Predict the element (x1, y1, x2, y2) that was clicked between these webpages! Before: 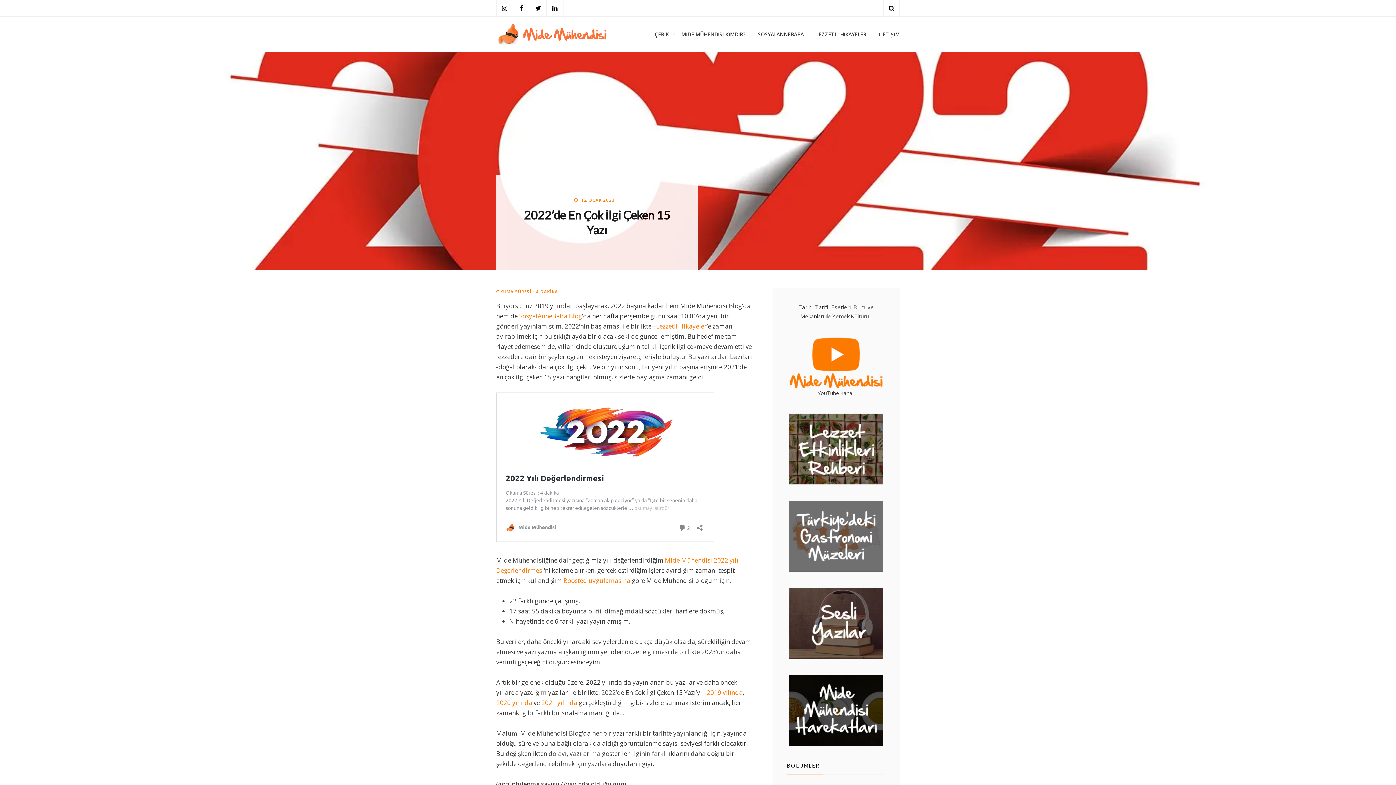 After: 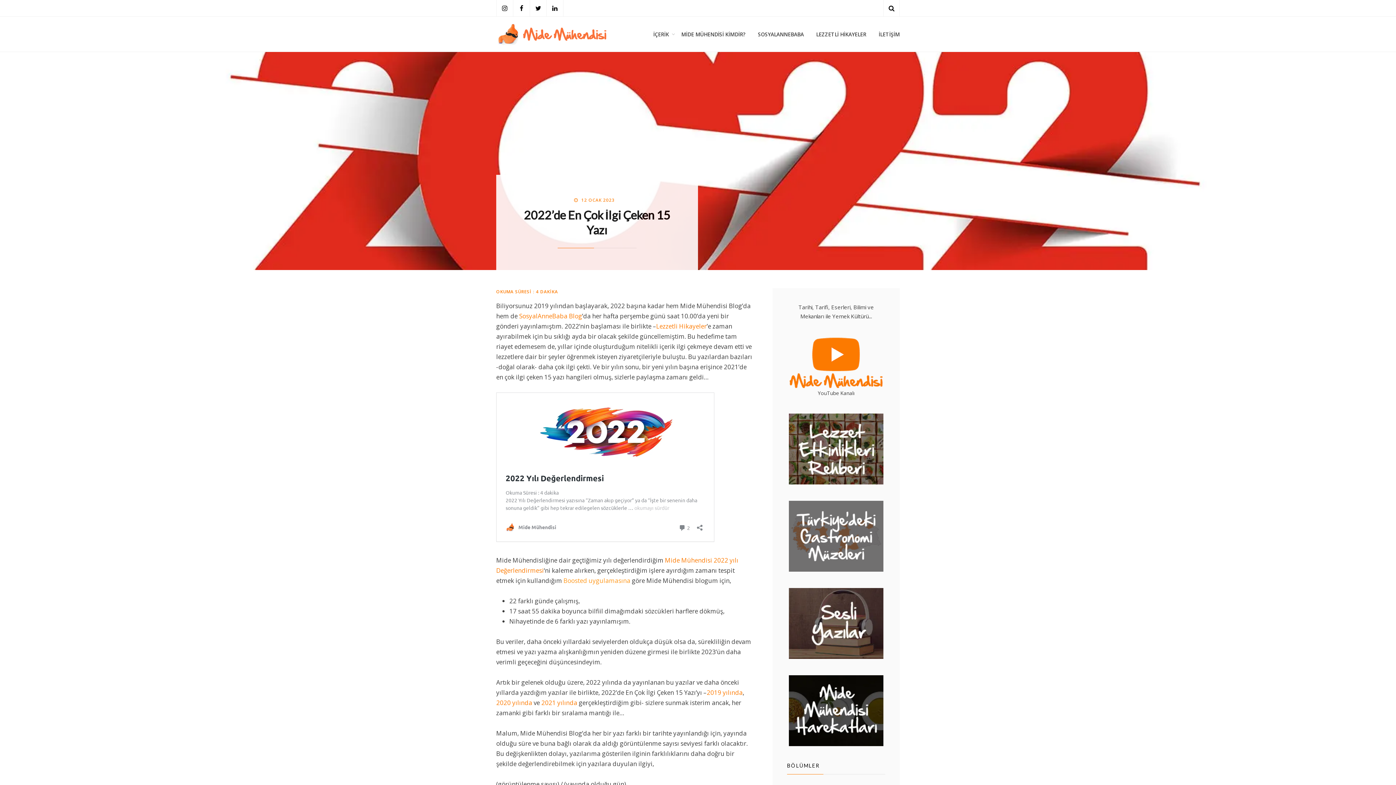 Action: label: Boosted uygulamasına bbox: (563, 576, 630, 585)